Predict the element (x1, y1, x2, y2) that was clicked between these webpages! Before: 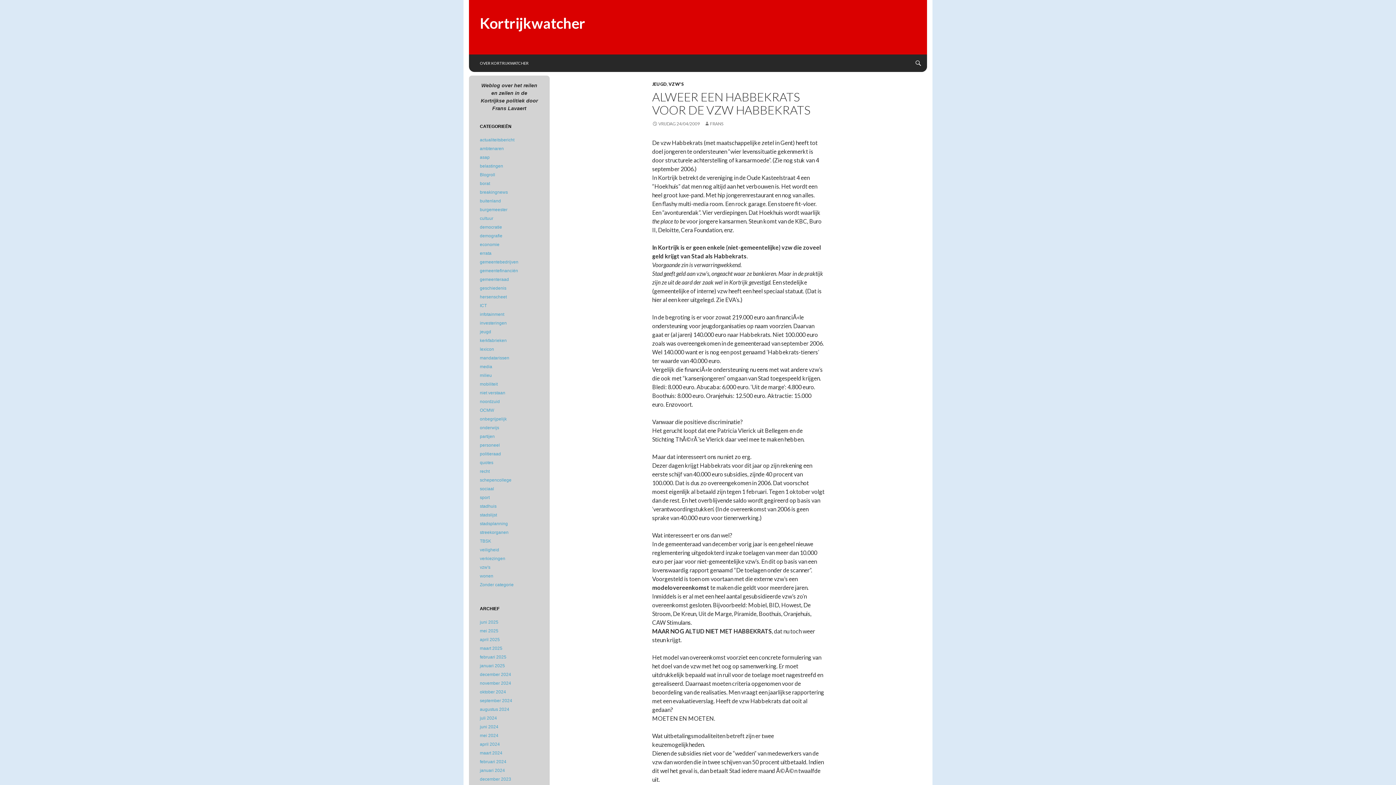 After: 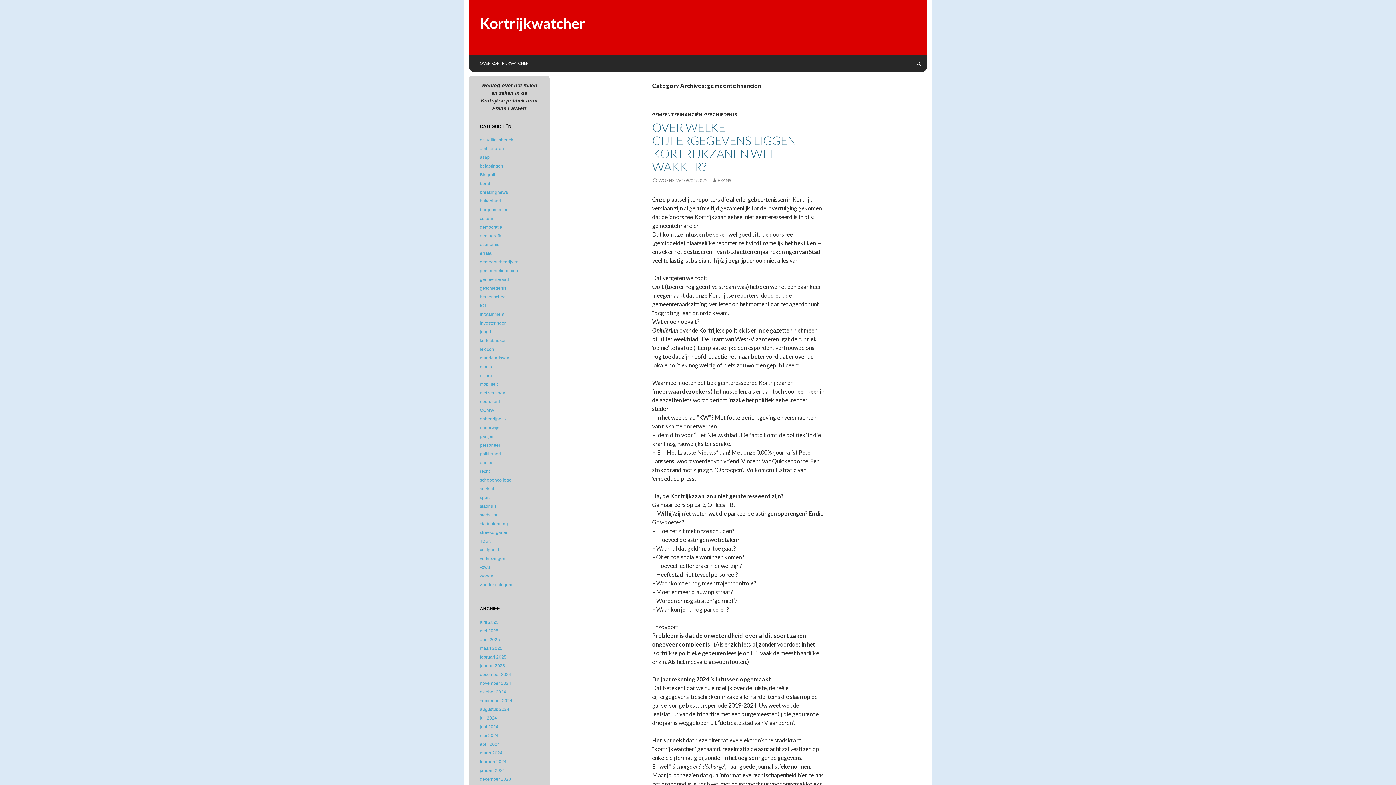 Action: label: gemeentefinanciën bbox: (480, 268, 518, 273)